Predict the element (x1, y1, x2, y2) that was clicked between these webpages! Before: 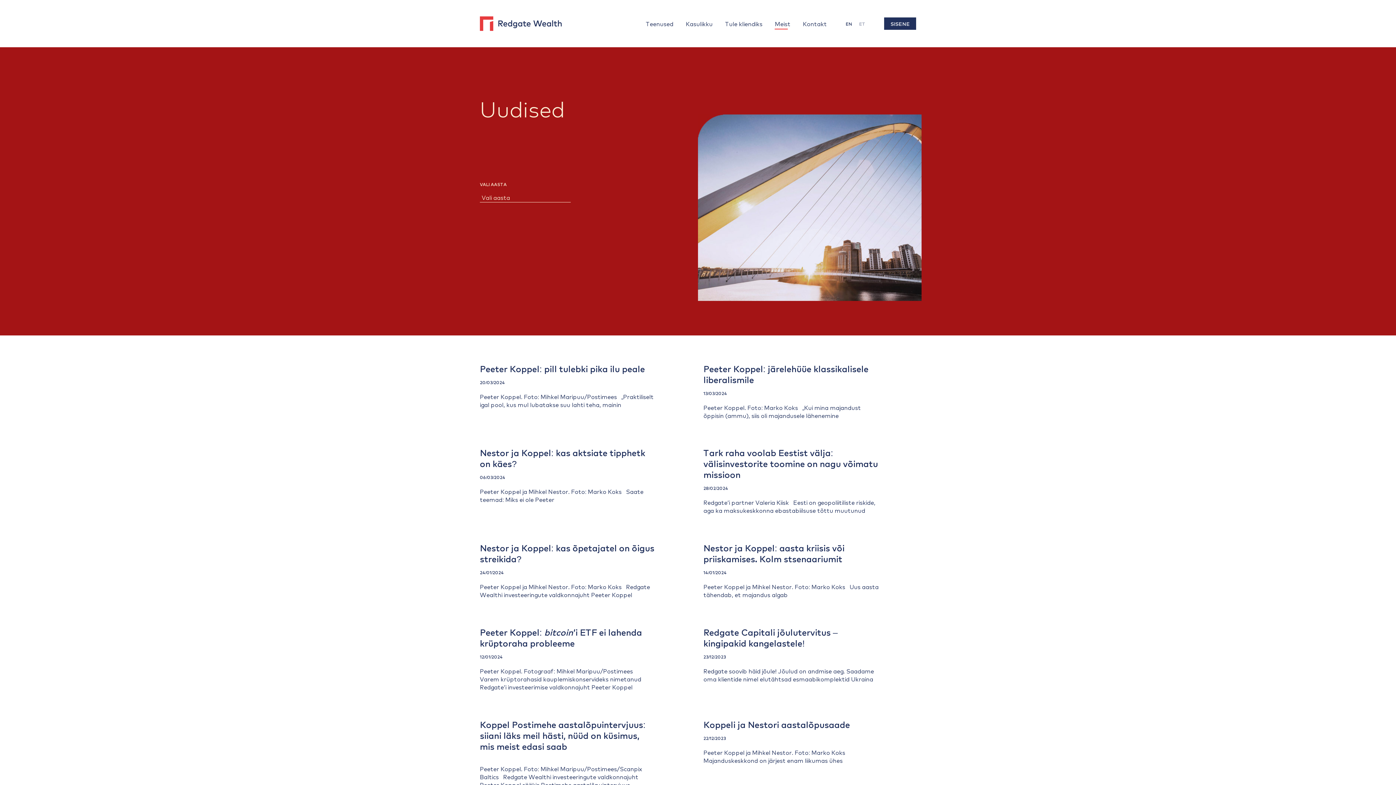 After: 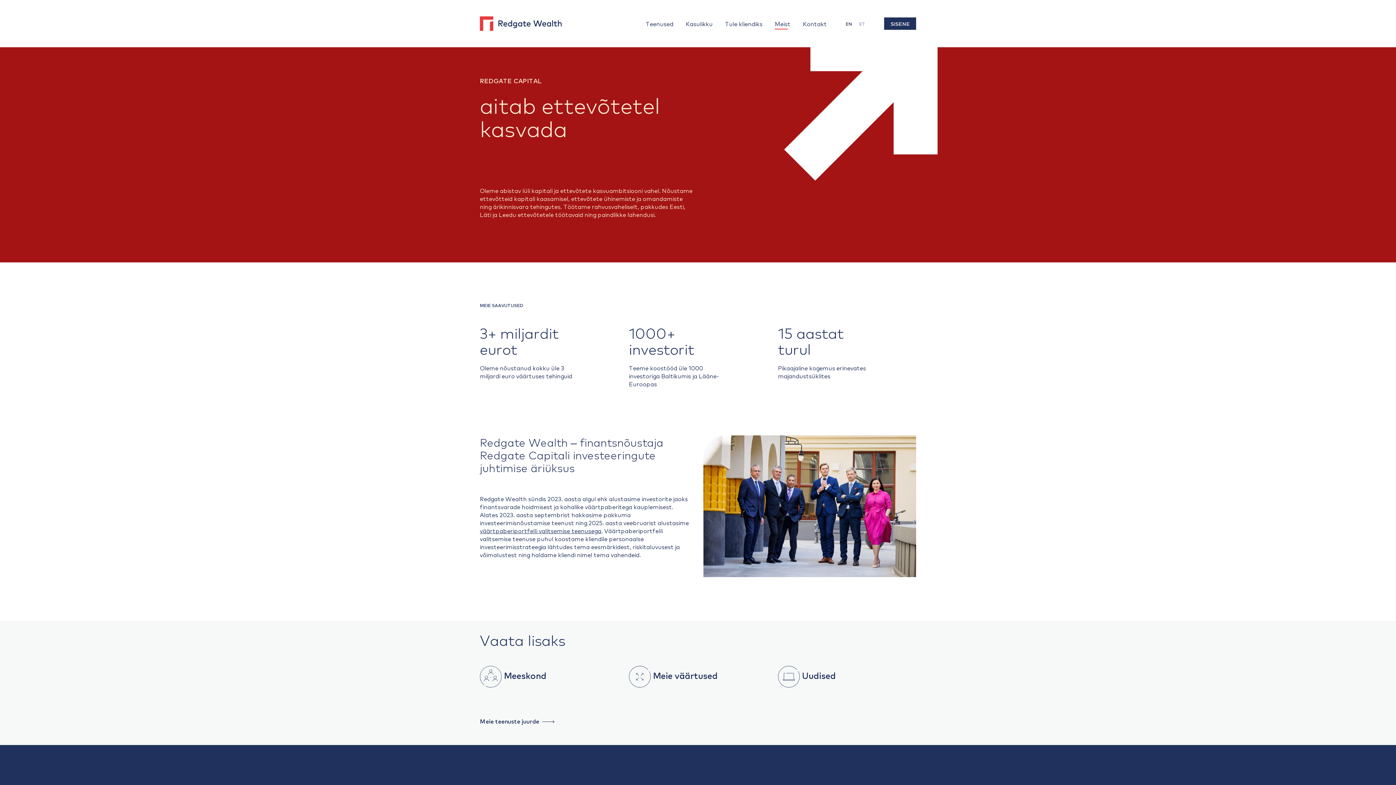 Action: bbox: (775, 18, 790, 29) label: Meist